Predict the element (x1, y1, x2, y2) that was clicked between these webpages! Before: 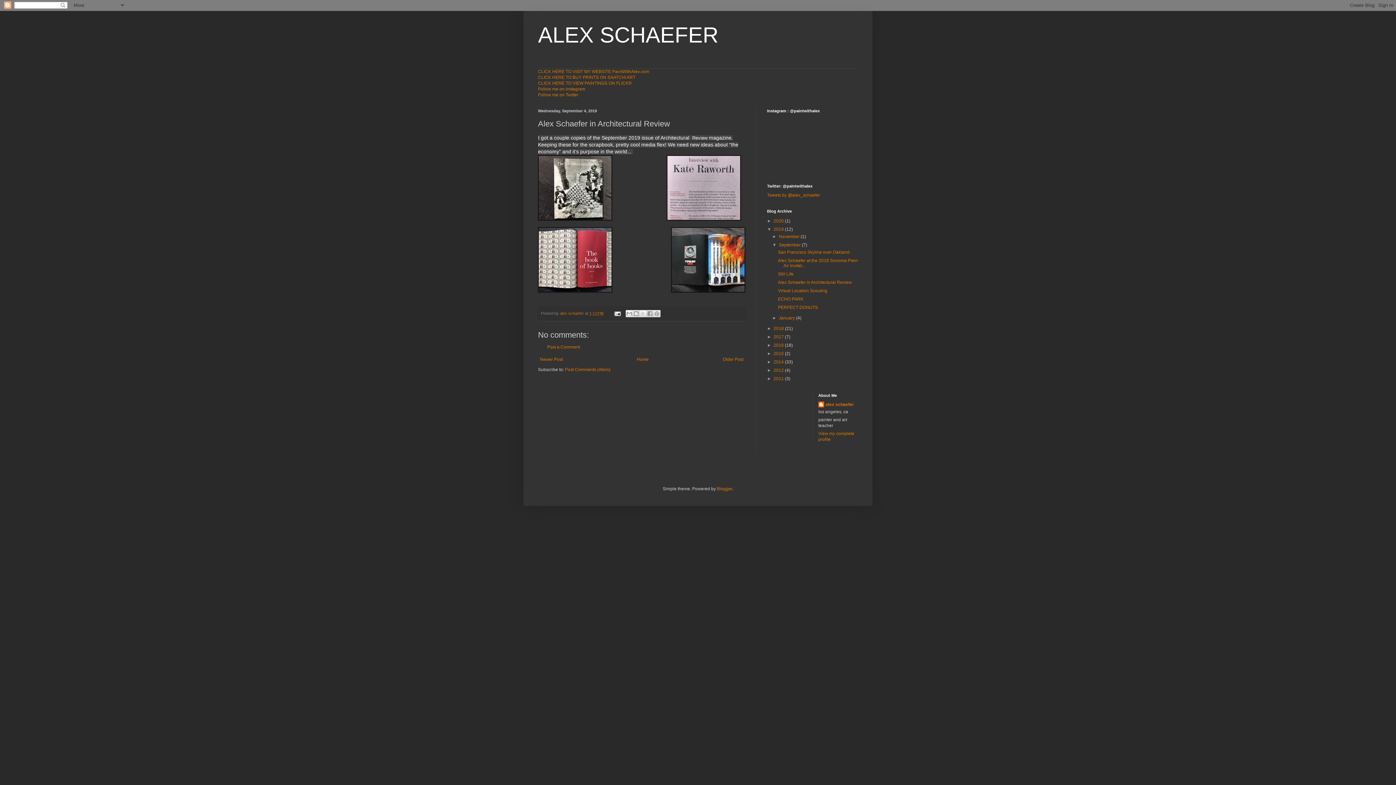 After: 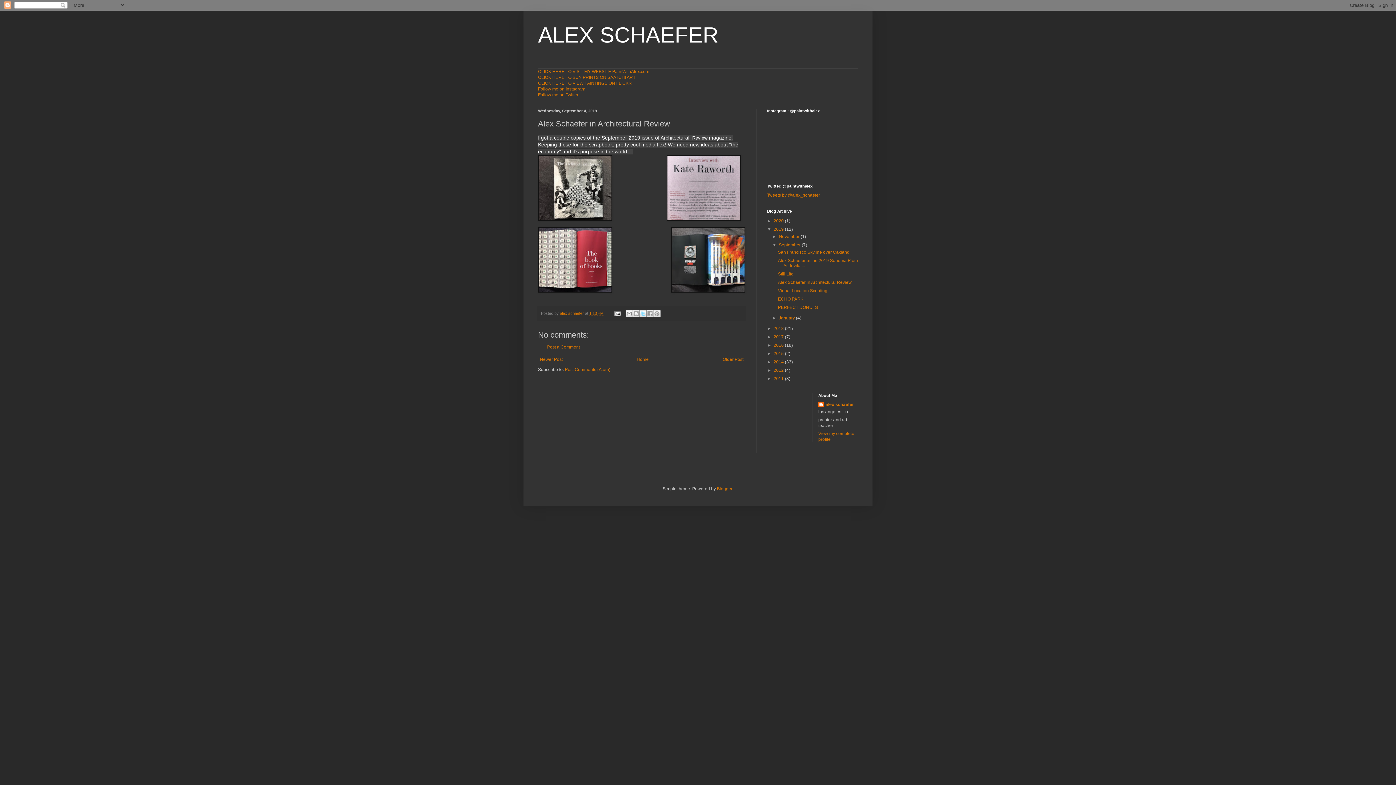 Action: bbox: (639, 310, 646, 317) label: Share to X